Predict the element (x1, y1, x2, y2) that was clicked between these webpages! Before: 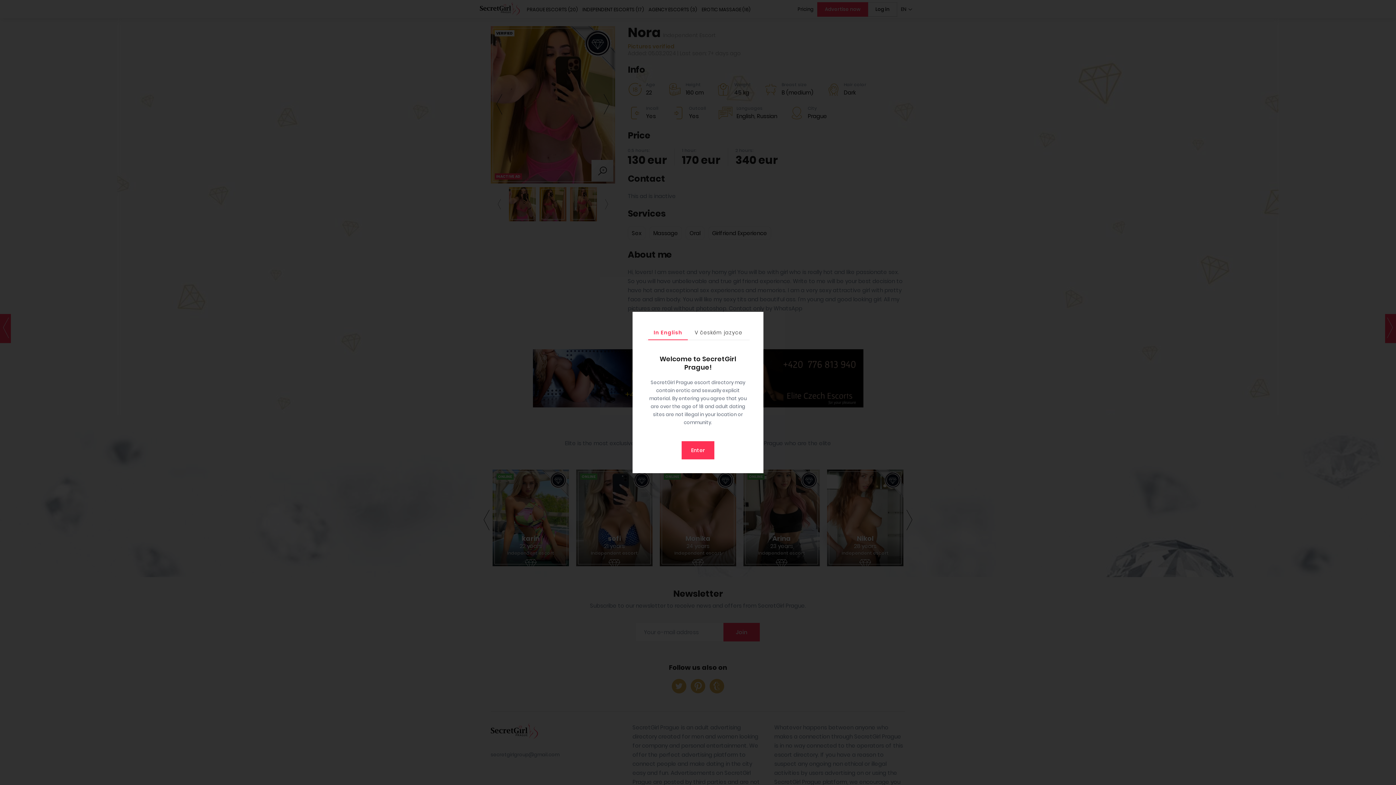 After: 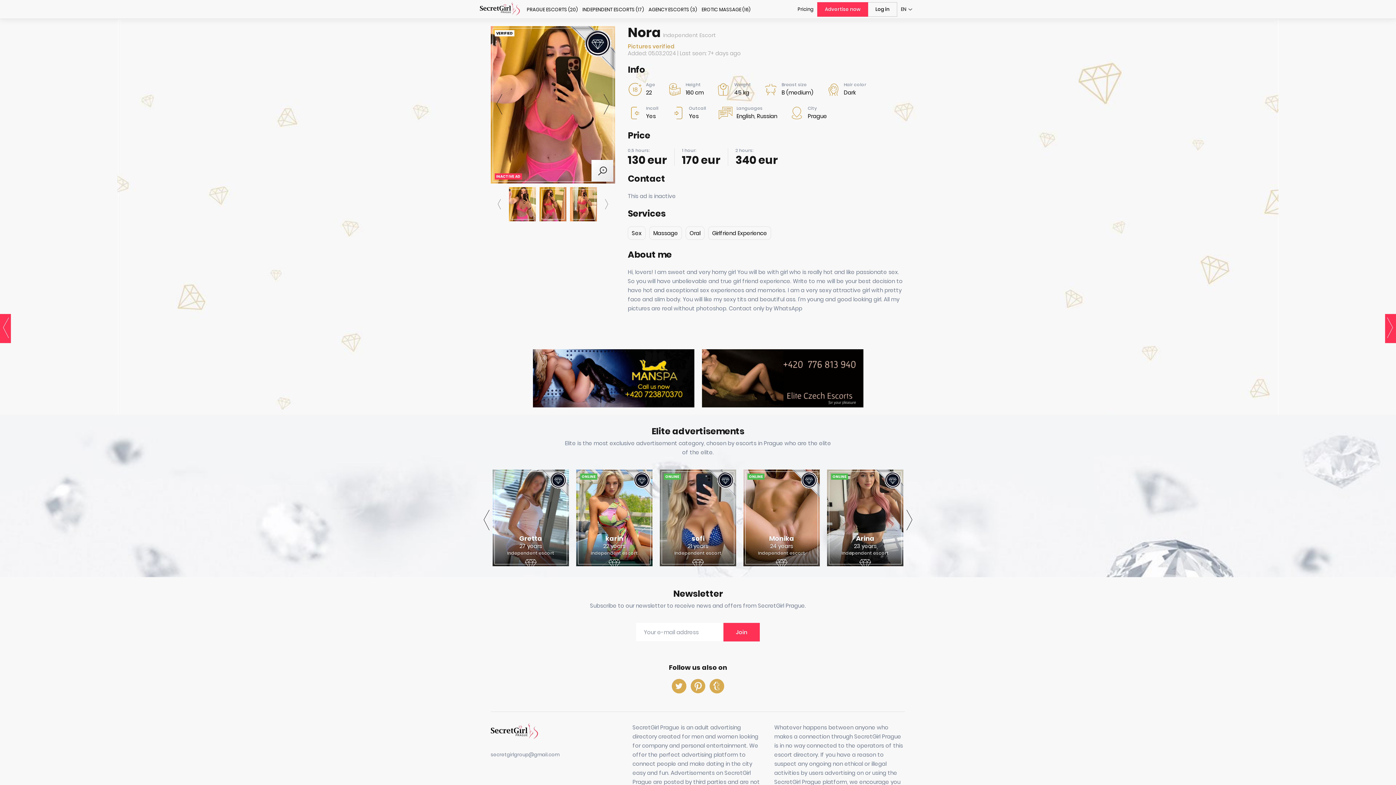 Action: bbox: (681, 441, 714, 459) label: Enter